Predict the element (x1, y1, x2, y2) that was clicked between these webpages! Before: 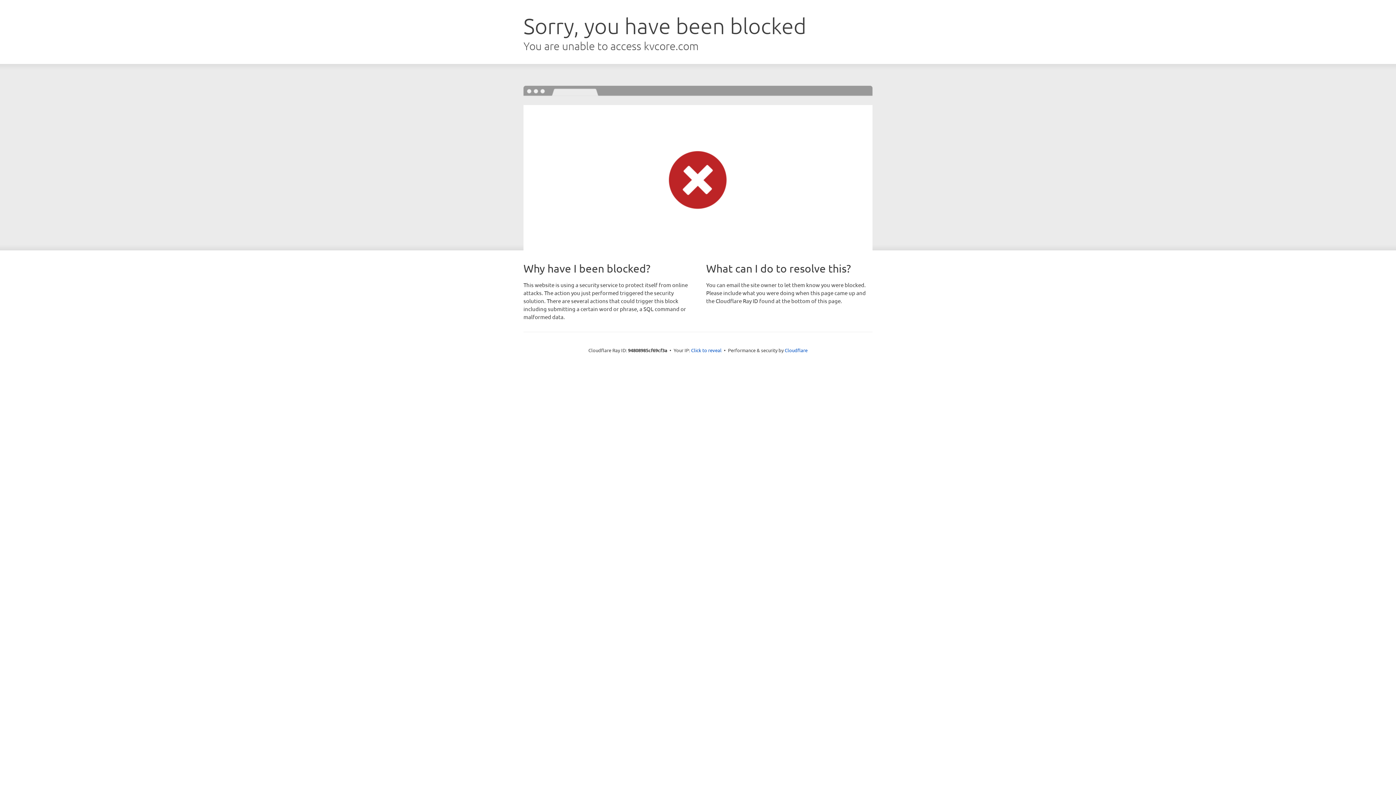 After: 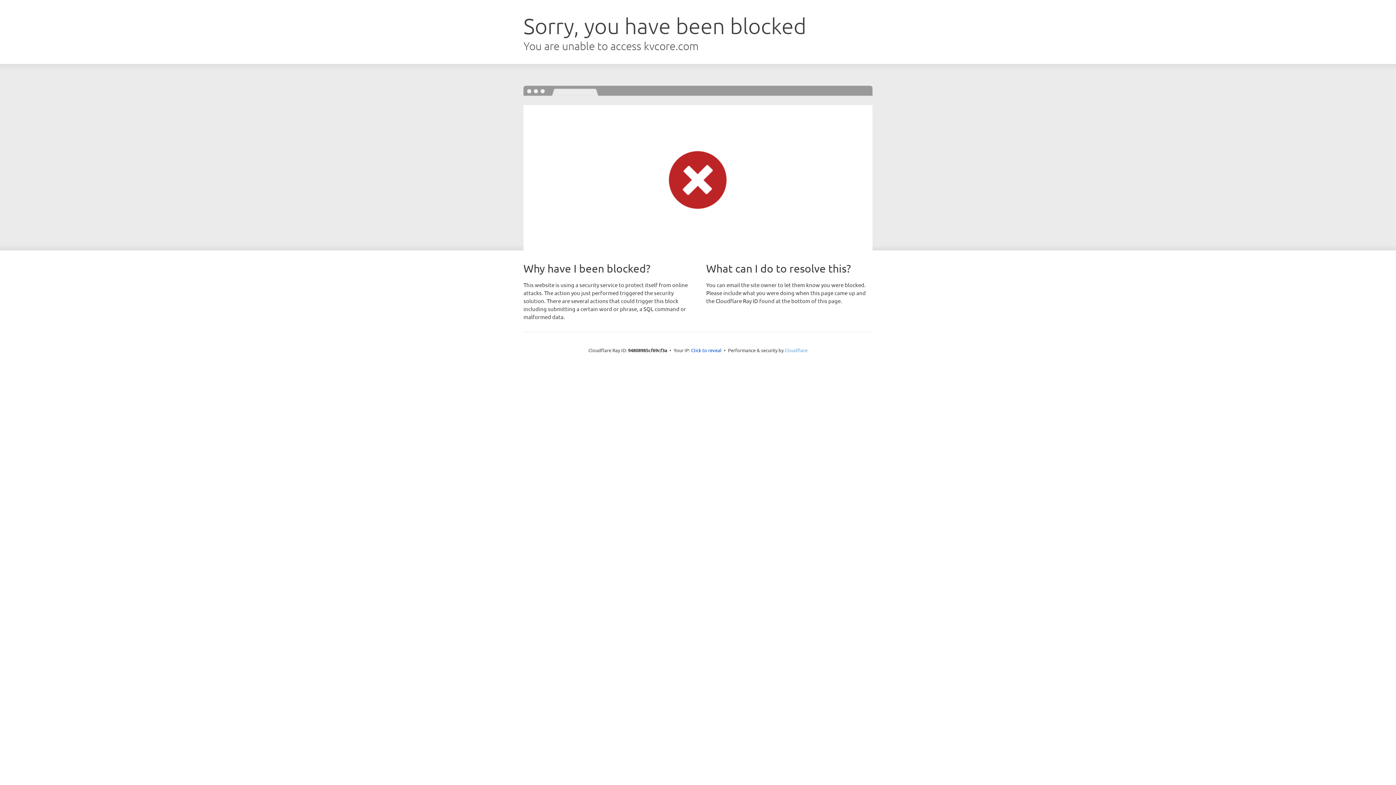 Action: label: Cloudflare bbox: (784, 347, 807, 353)